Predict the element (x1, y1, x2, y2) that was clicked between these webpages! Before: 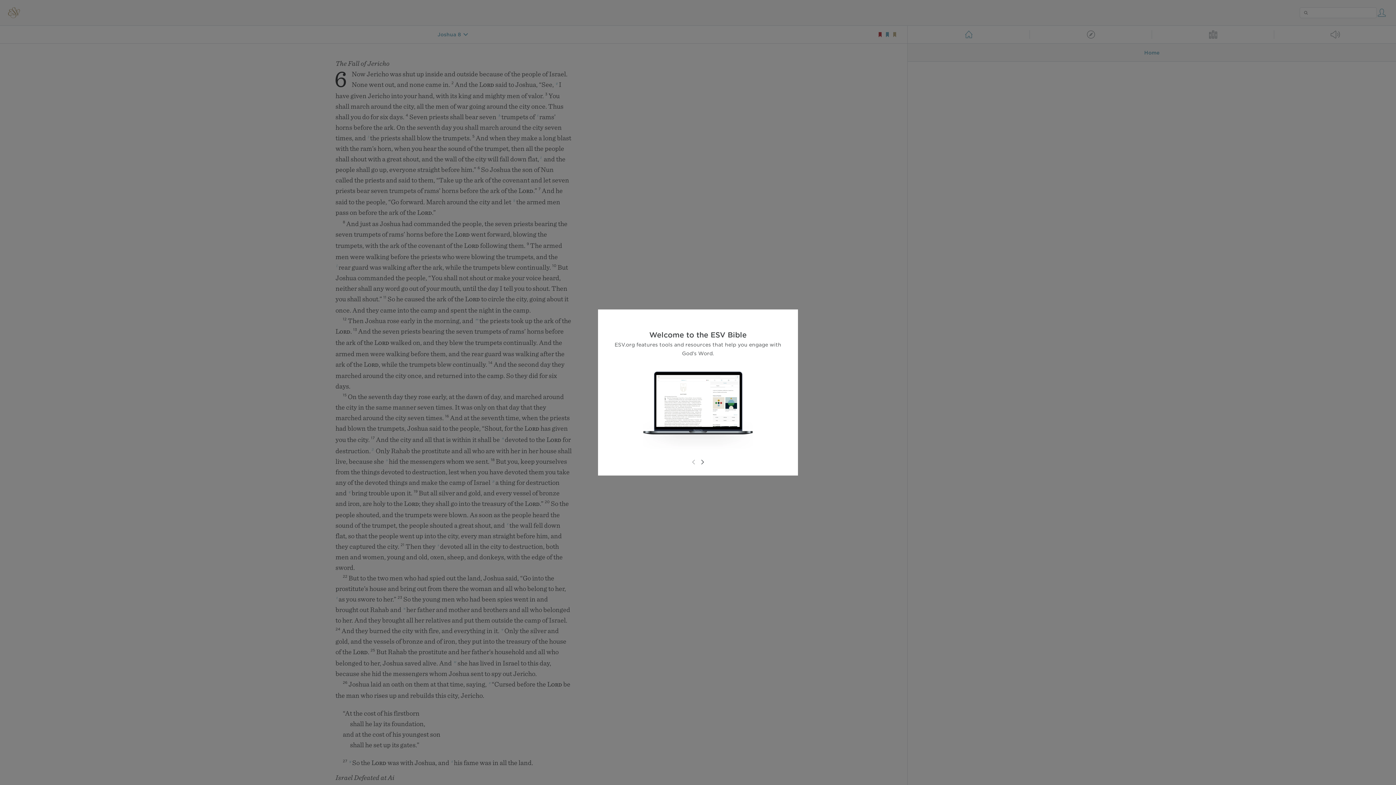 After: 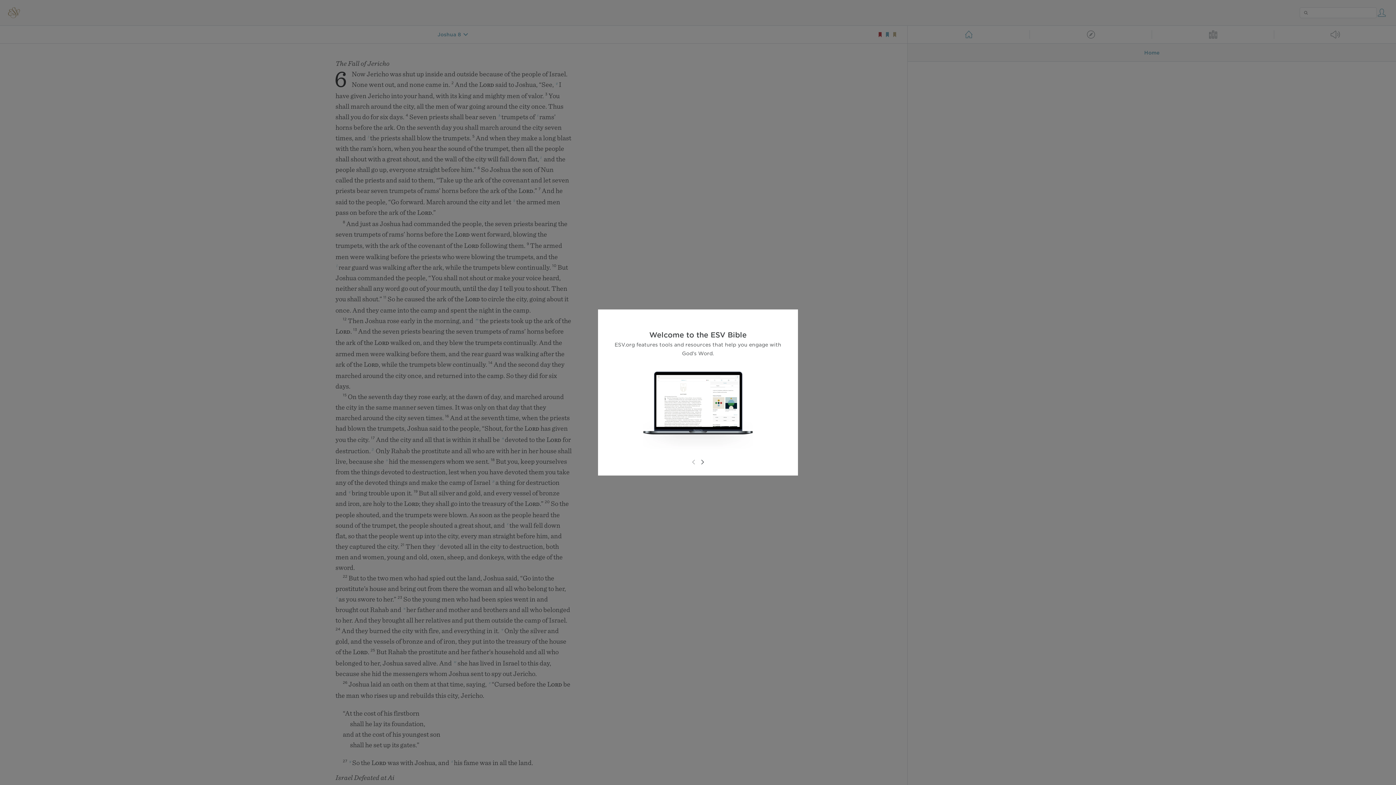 Action: bbox: (689, 458, 698, 466)